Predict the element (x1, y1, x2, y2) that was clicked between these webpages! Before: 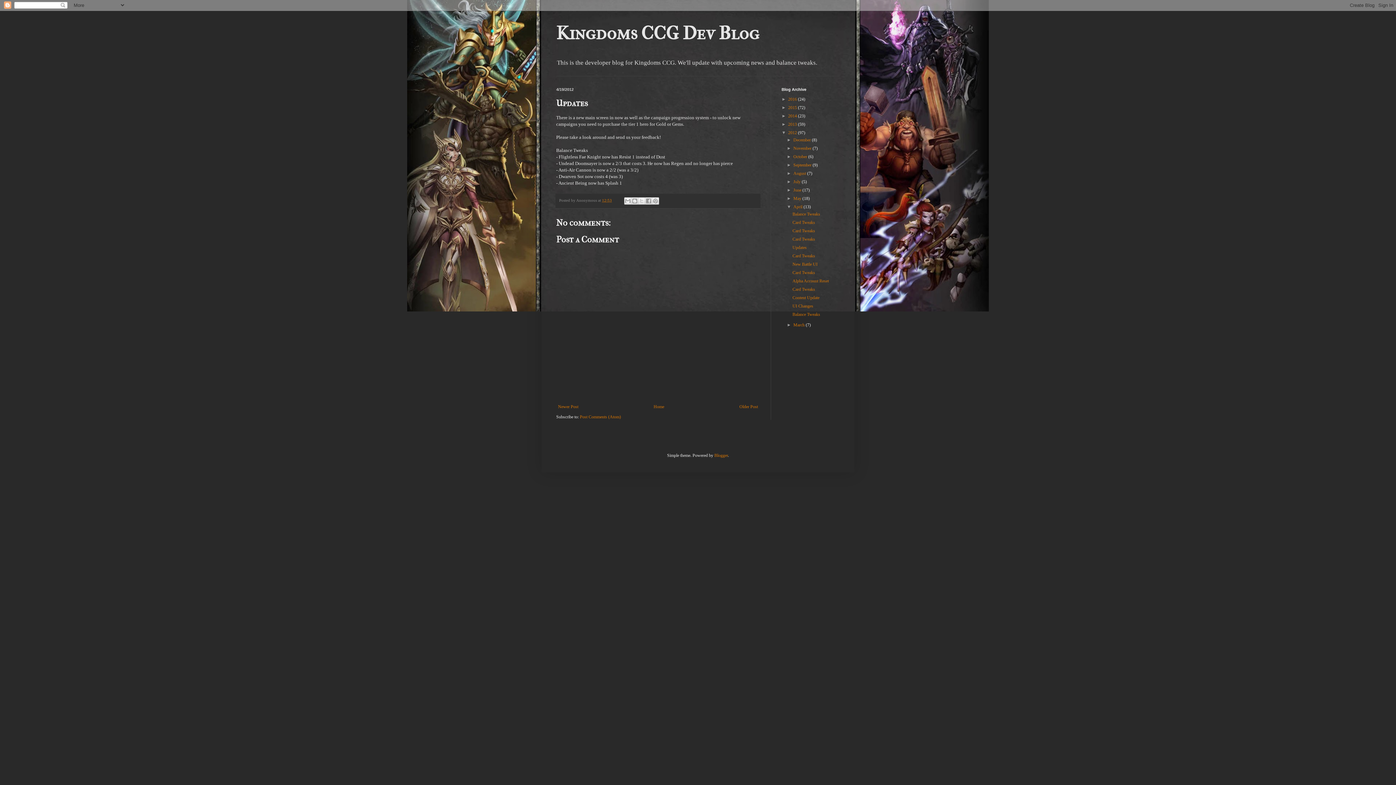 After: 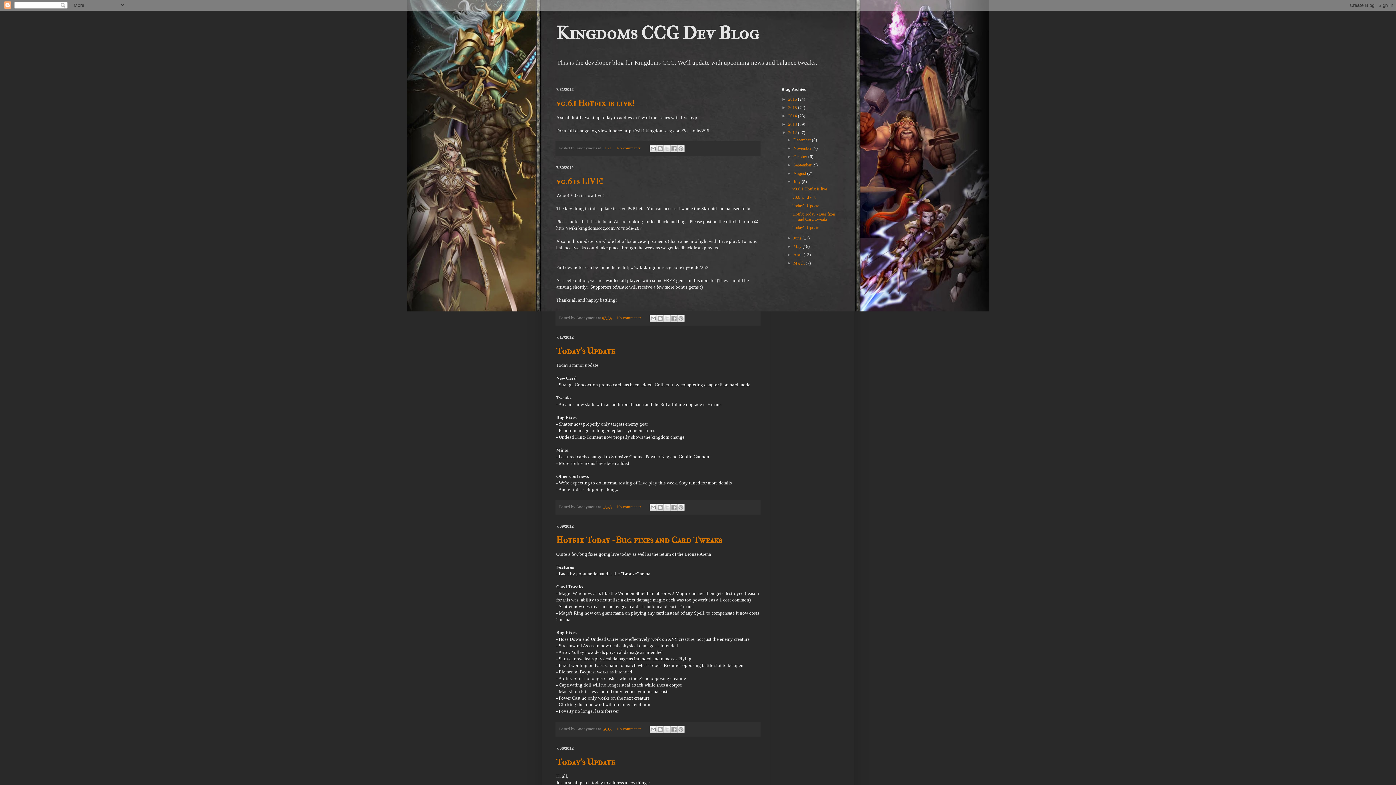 Action: label: July  bbox: (793, 179, 801, 184)